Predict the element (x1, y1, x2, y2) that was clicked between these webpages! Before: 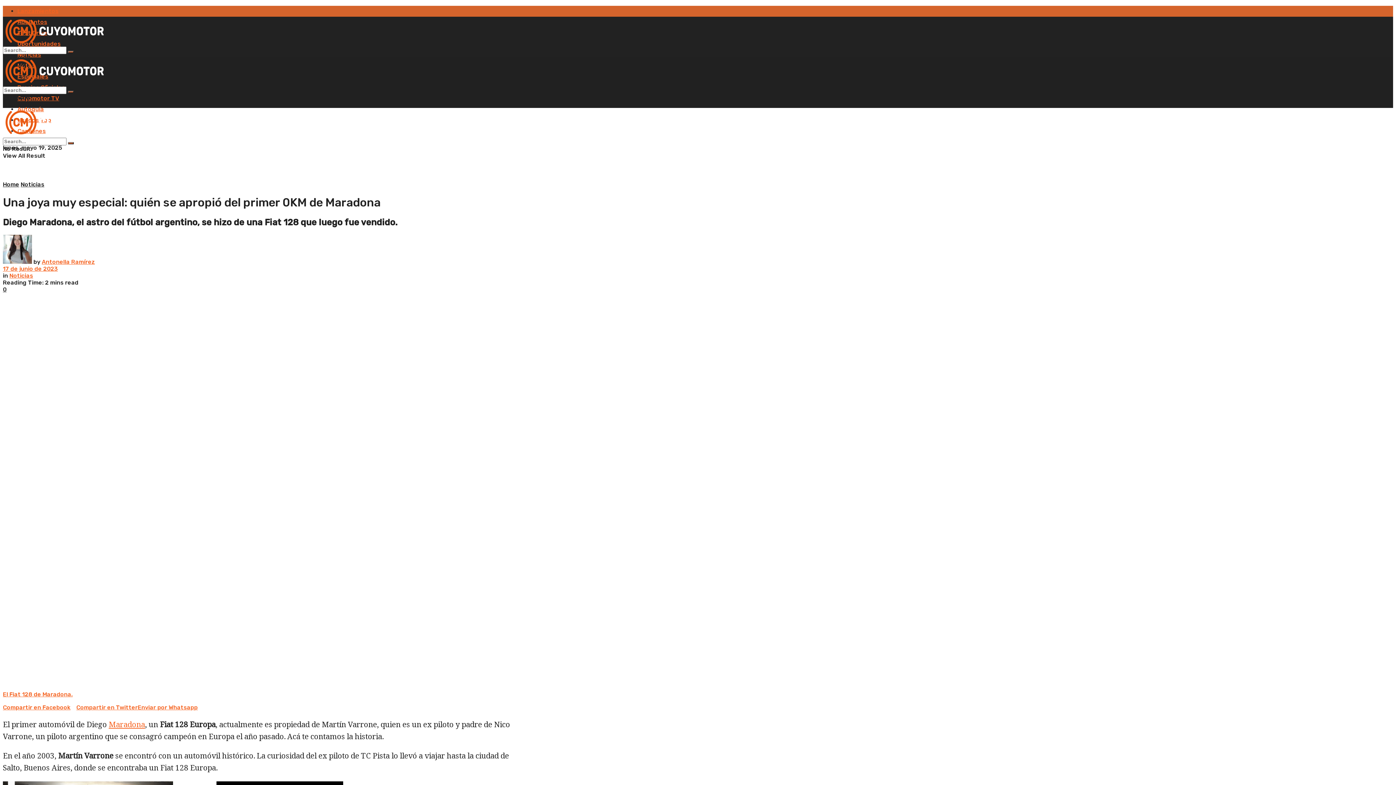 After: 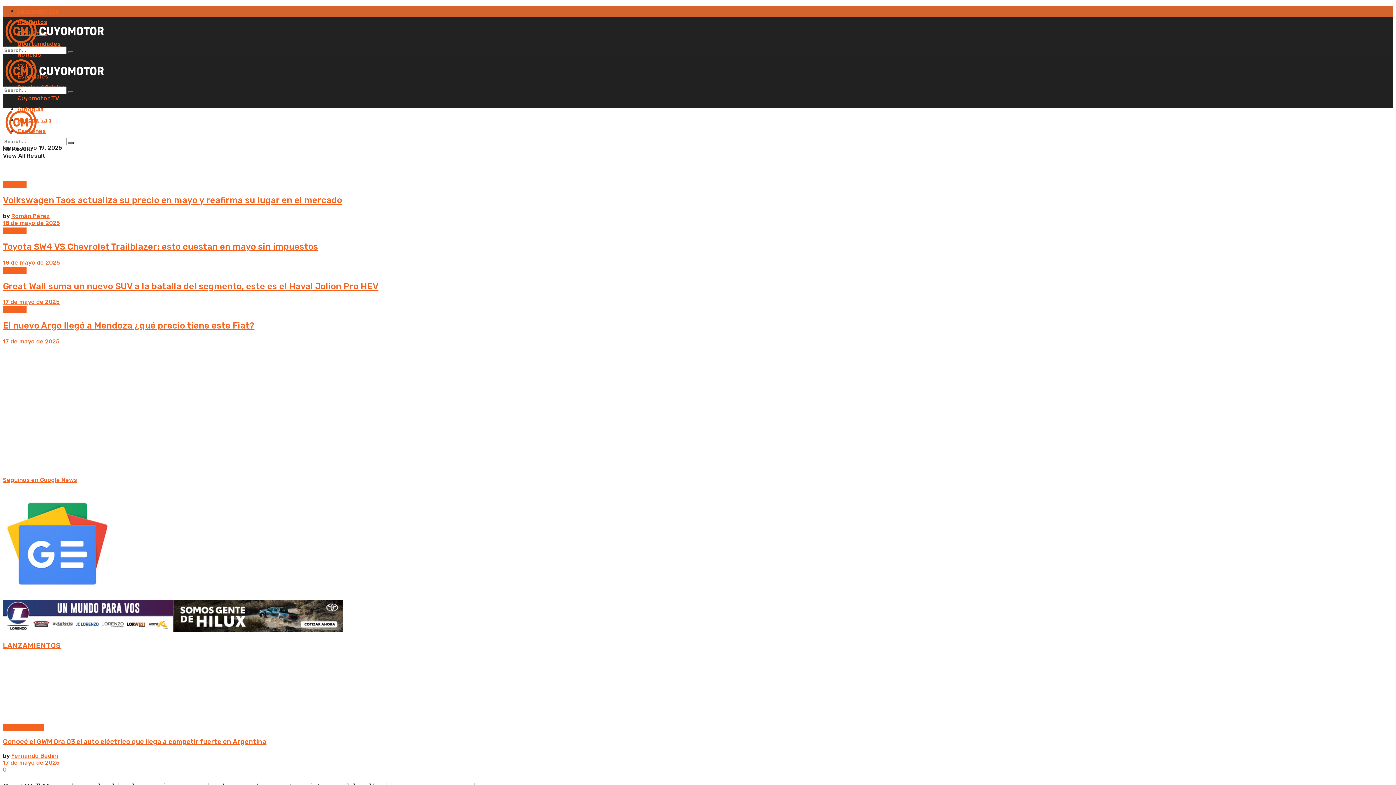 Action: label: Home bbox: (2, 181, 19, 188)